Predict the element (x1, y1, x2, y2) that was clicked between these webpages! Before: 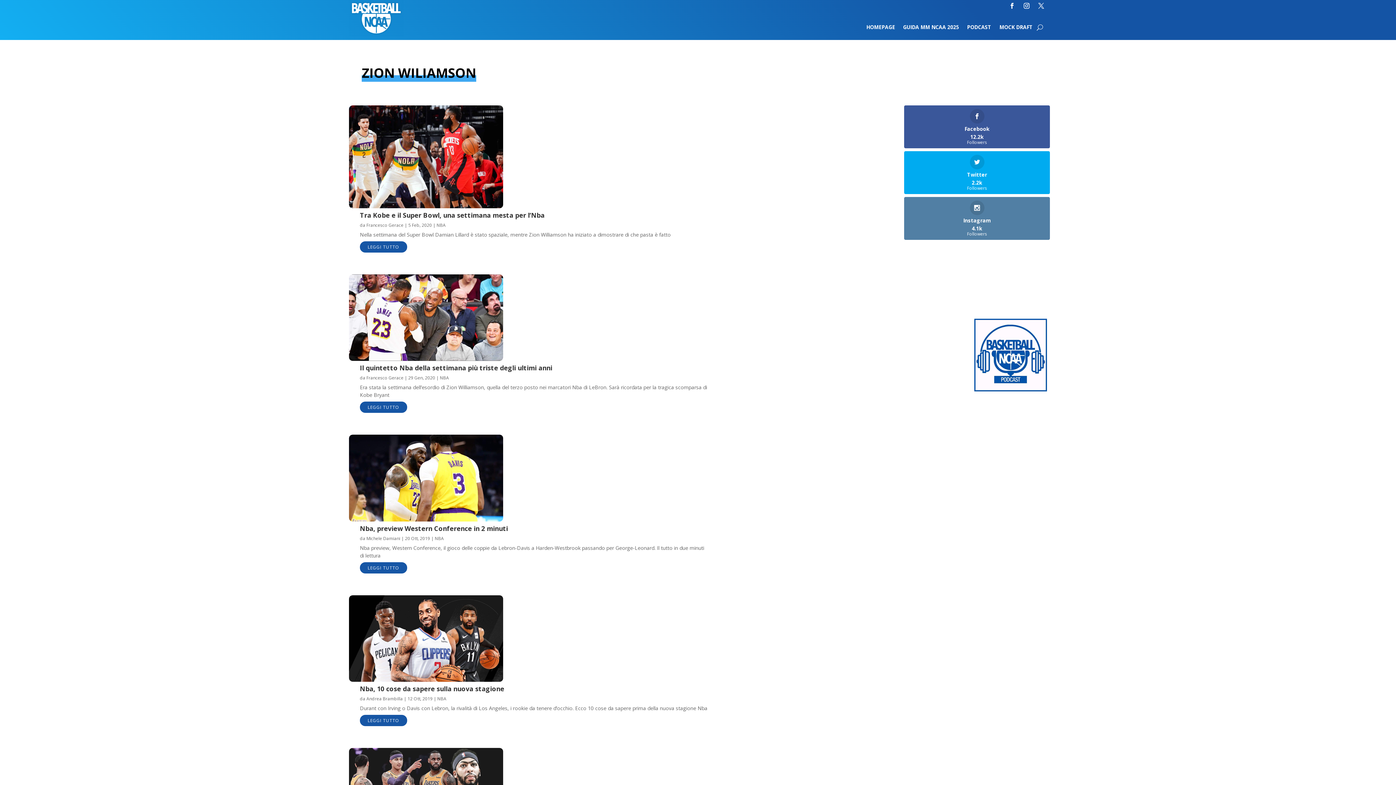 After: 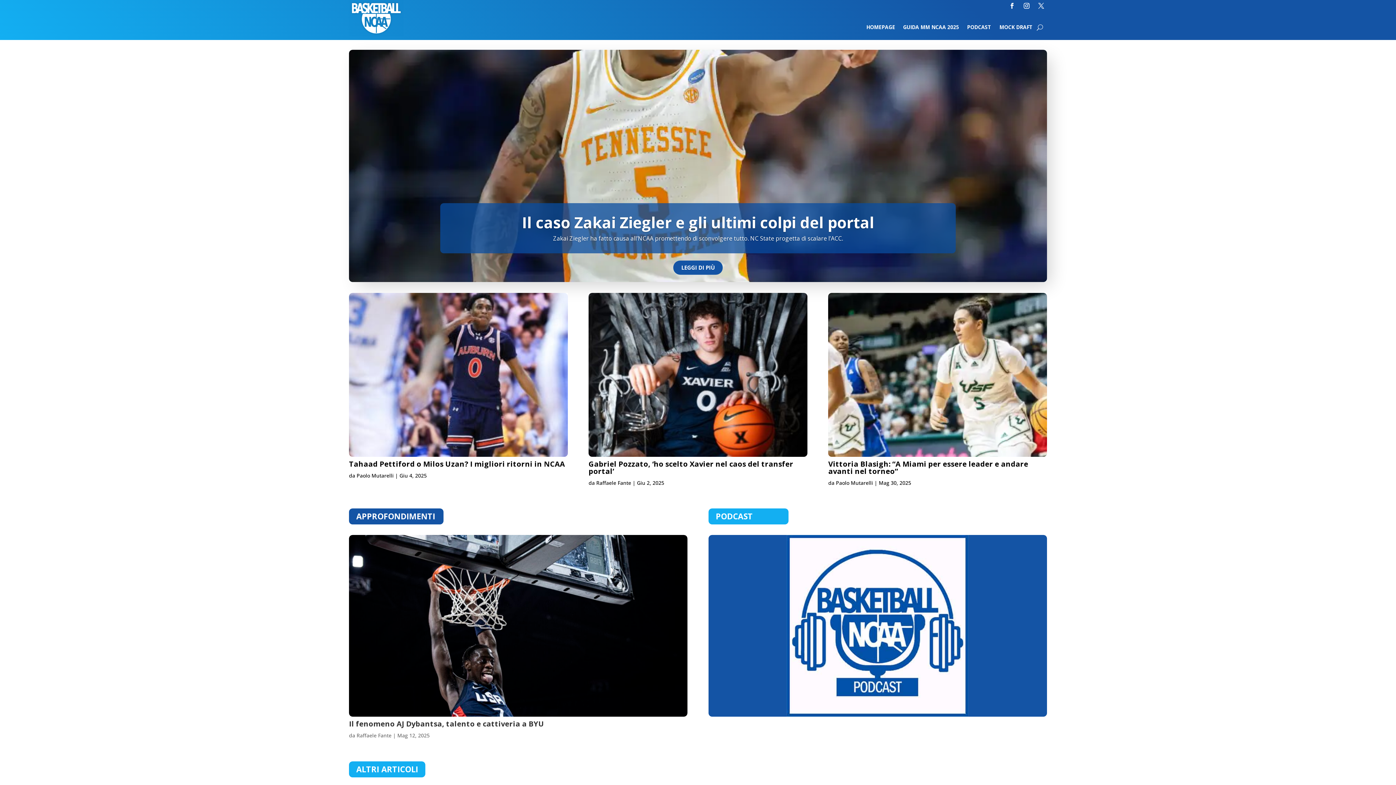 Action: bbox: (866, 24, 895, 32) label: HOMEPAGE